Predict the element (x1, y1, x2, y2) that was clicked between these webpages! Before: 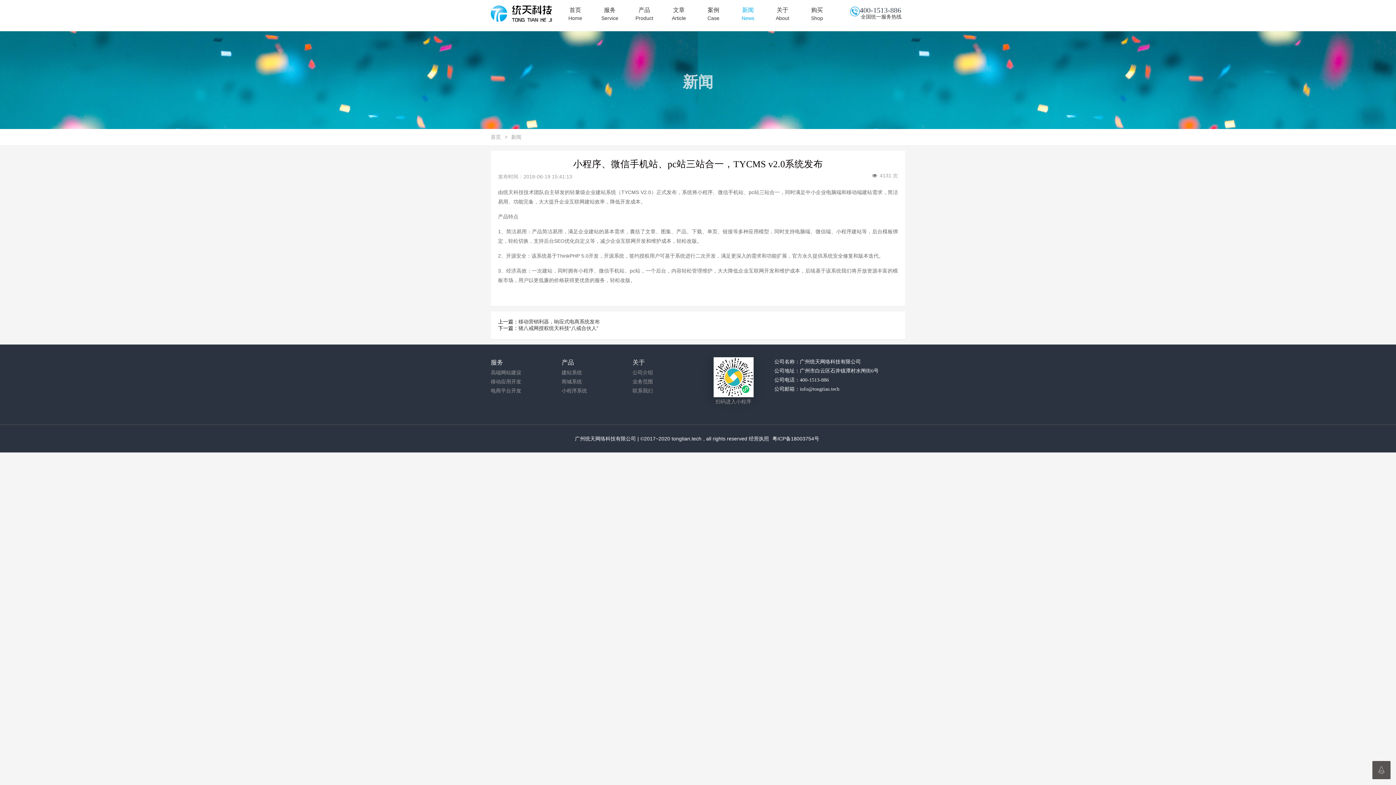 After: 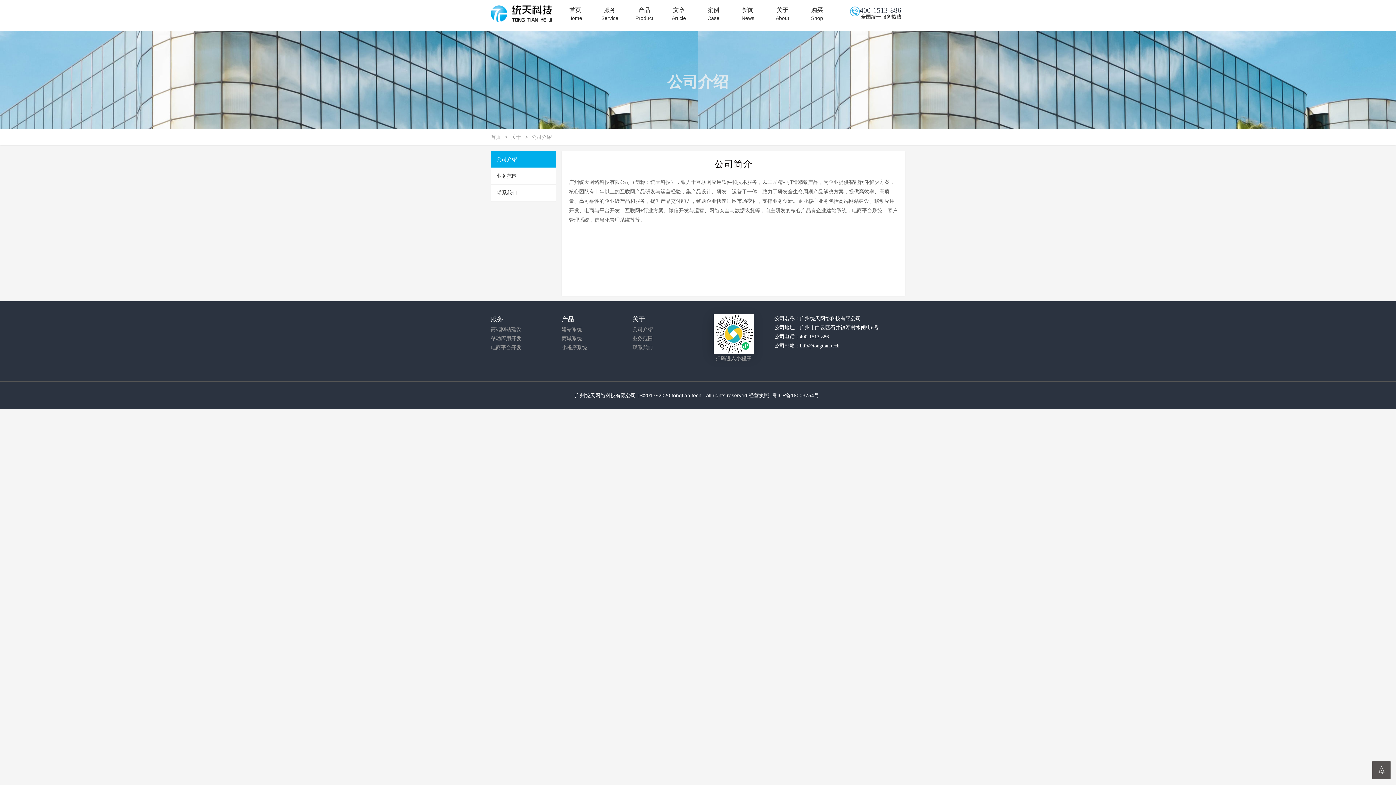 Action: bbox: (632, 370, 653, 375) label: 公司介绍